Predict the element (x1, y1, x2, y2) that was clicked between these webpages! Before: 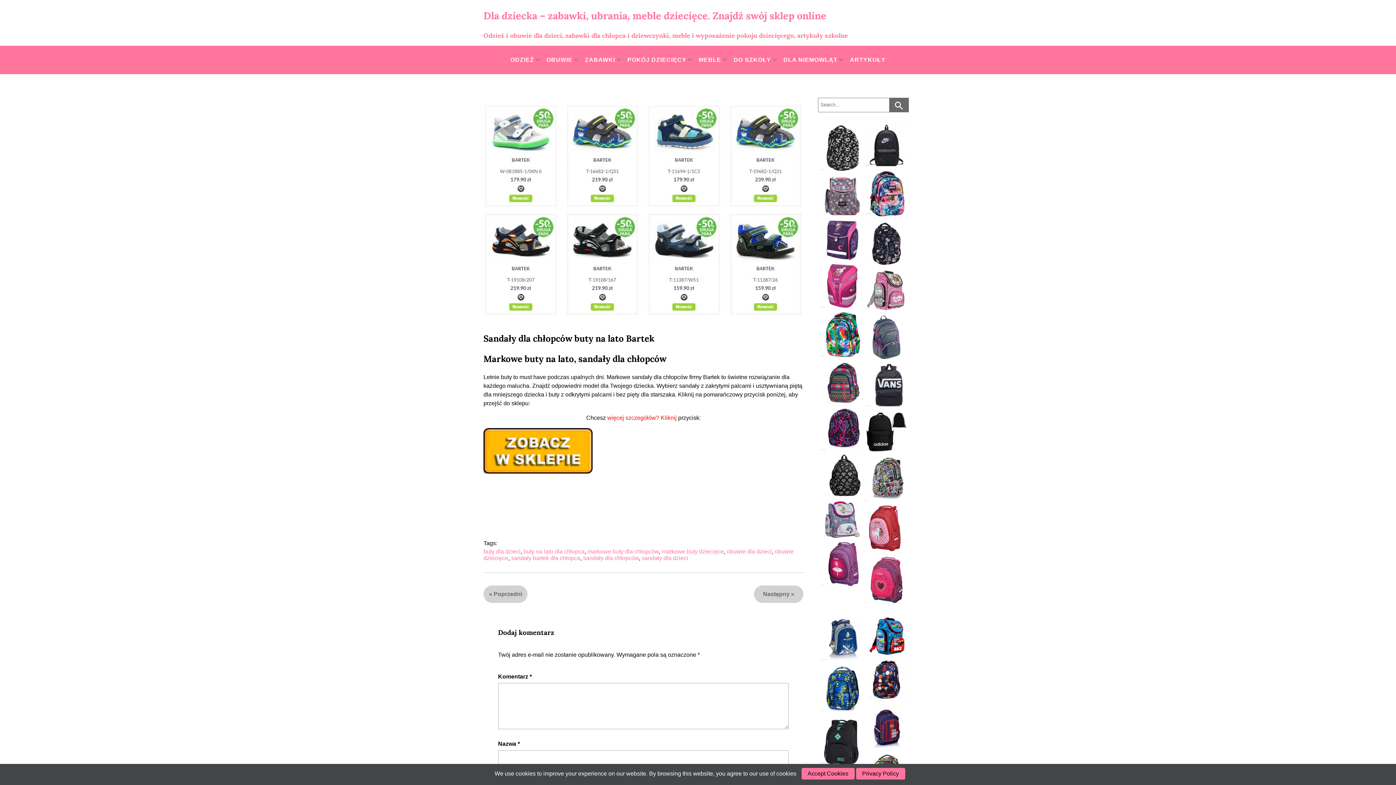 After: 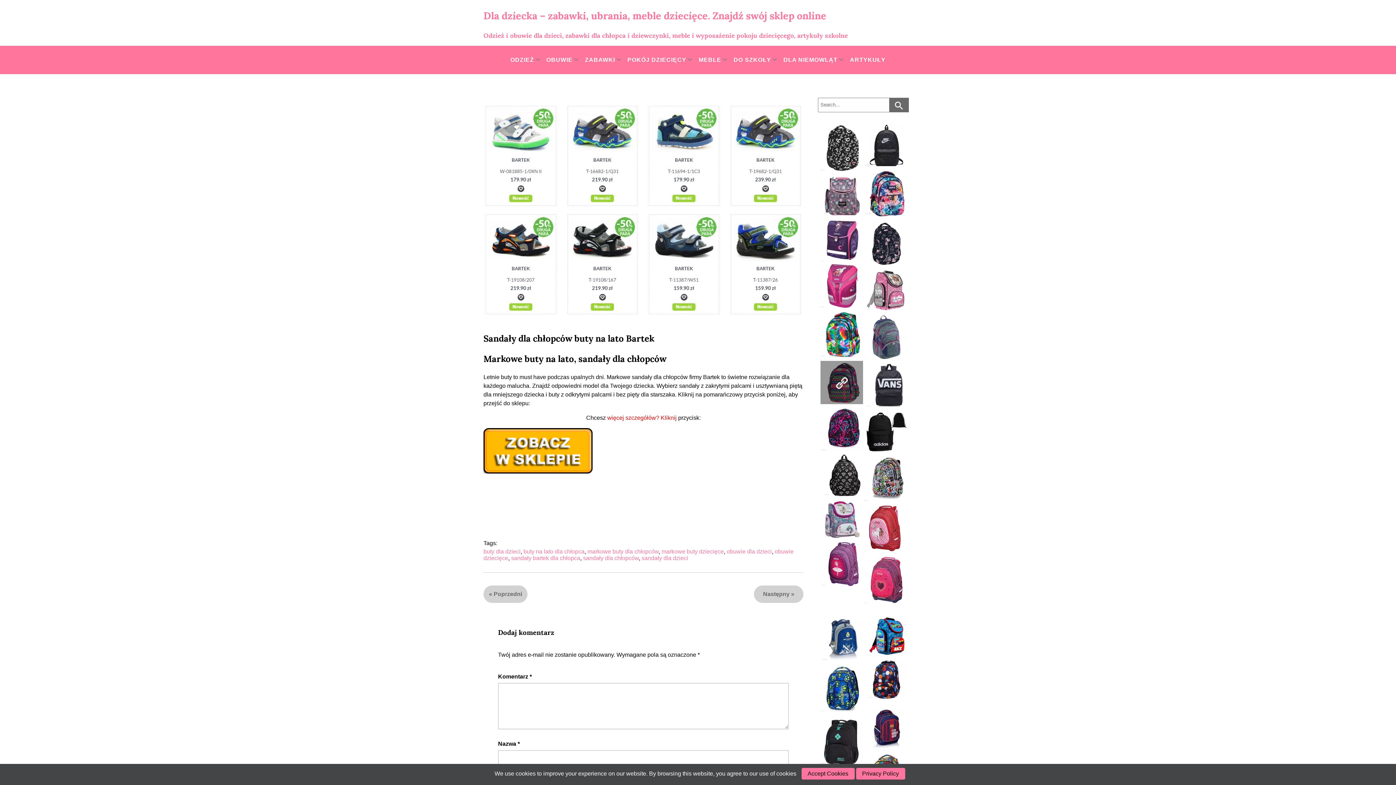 Action: bbox: (820, 360, 863, 404)